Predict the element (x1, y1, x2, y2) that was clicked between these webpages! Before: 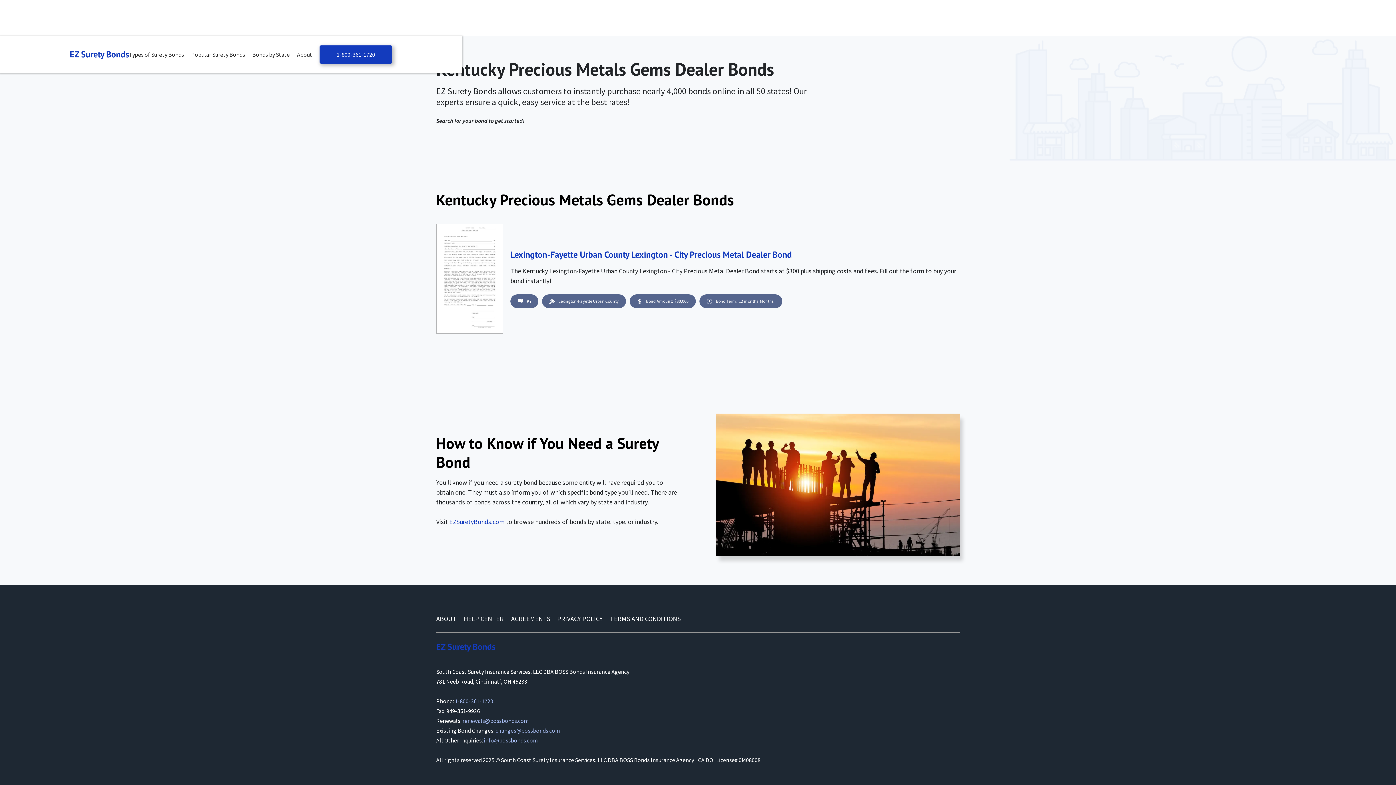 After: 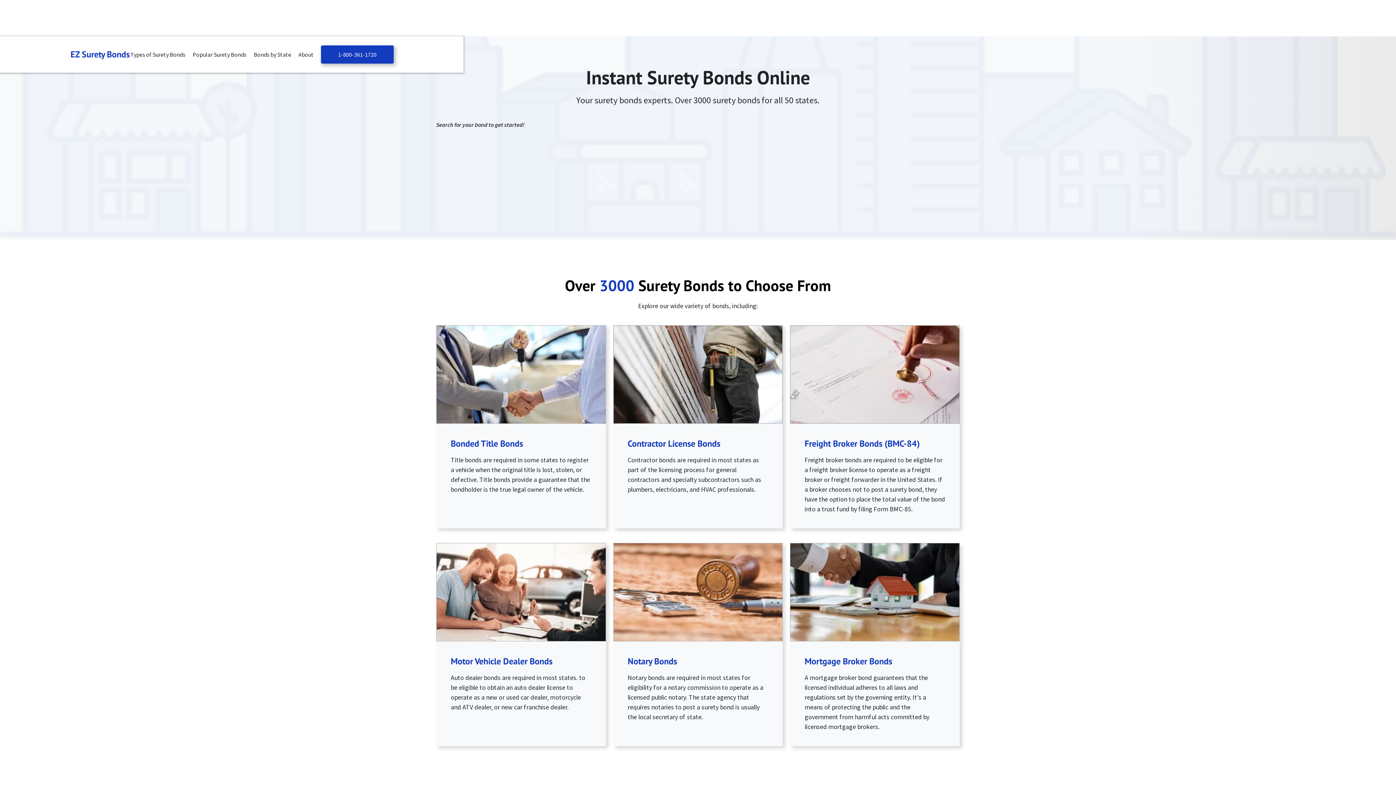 Action: bbox: (449, 517, 504, 526) label: EZSuretyBonds.com